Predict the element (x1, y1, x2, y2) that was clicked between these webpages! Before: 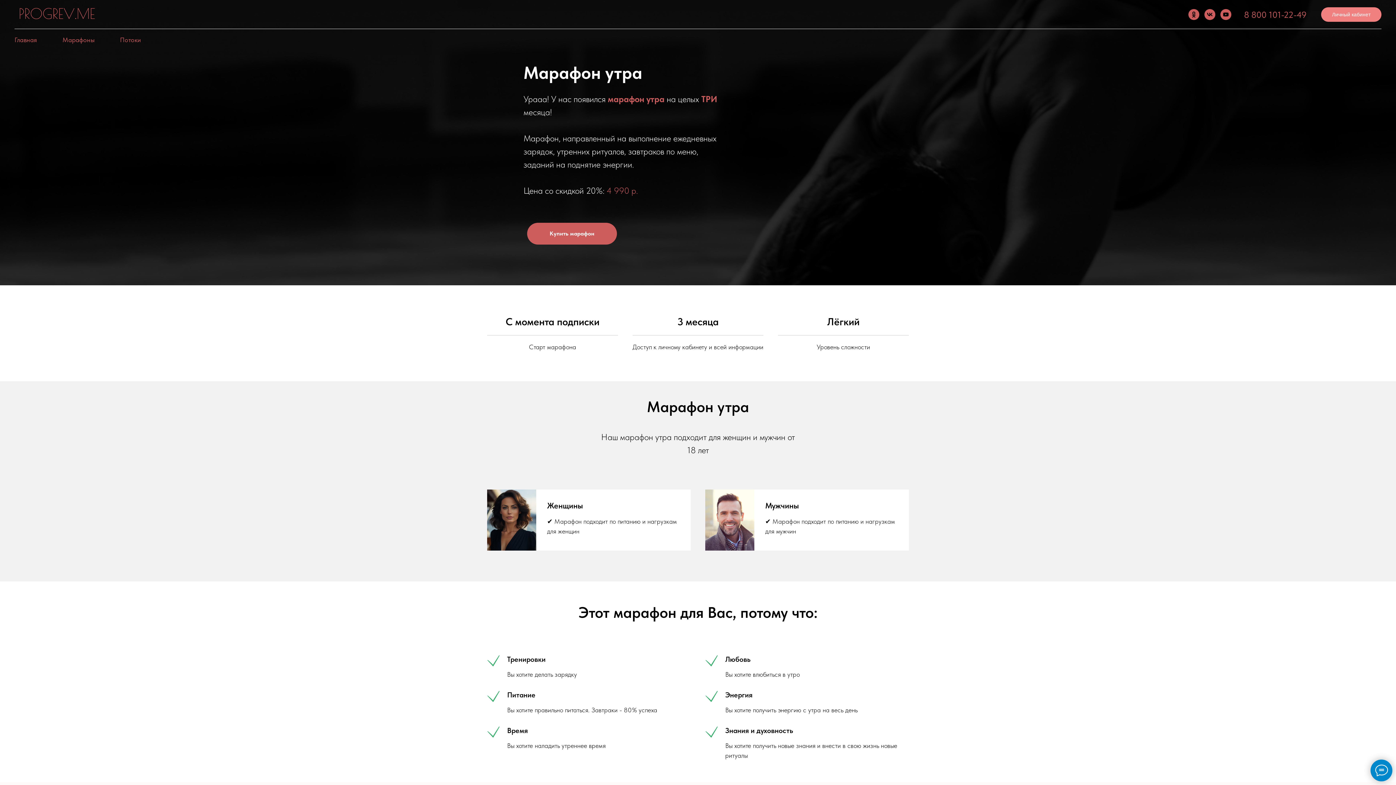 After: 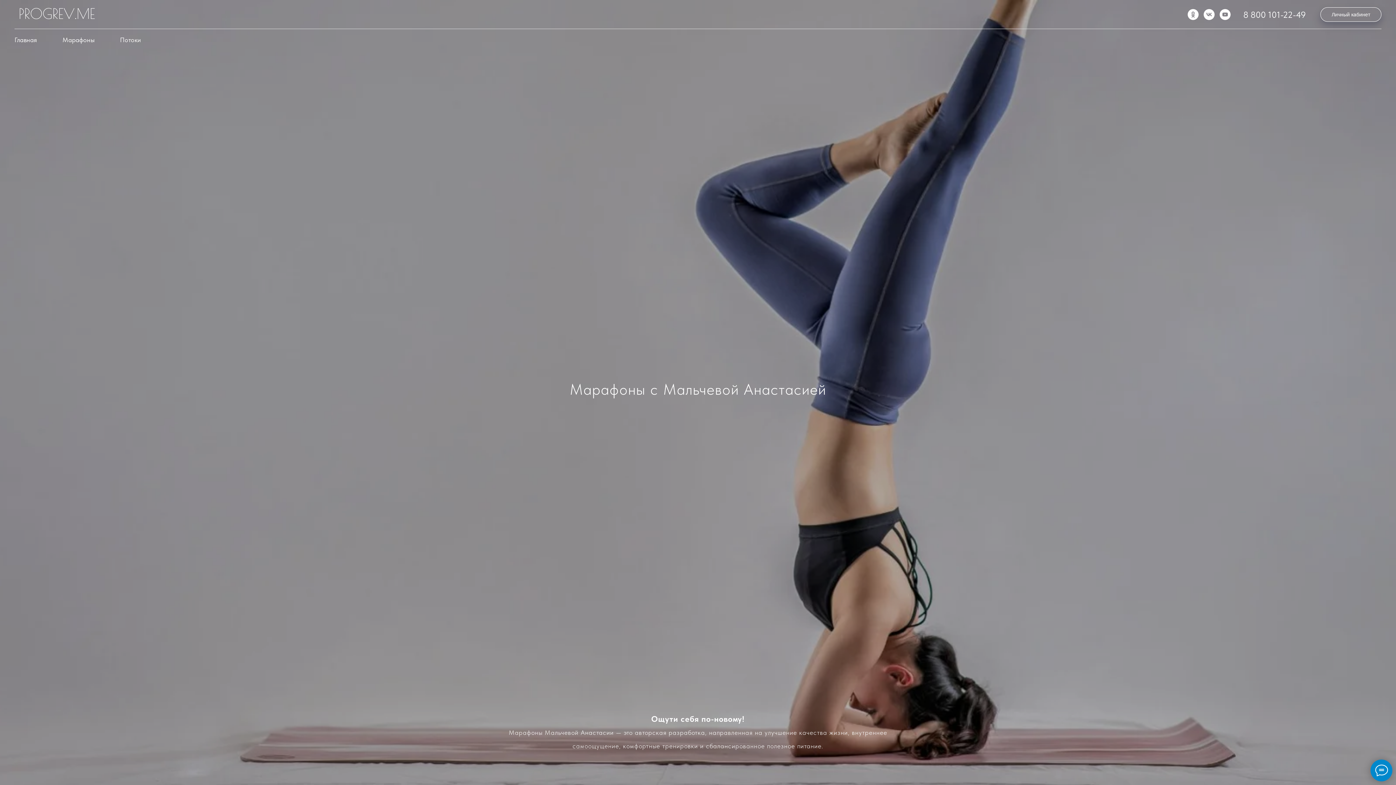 Action: label: Главная bbox: (14, 36, 37, 43)